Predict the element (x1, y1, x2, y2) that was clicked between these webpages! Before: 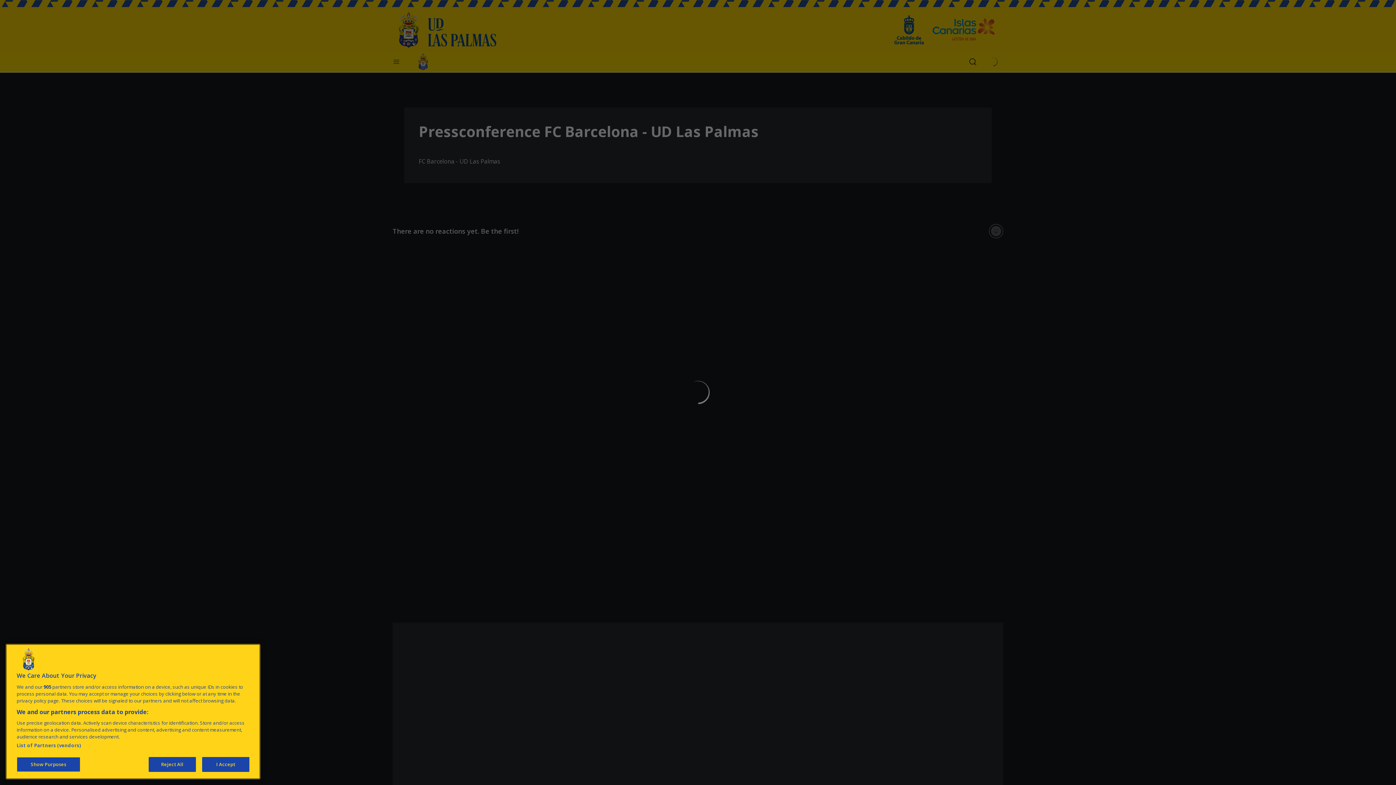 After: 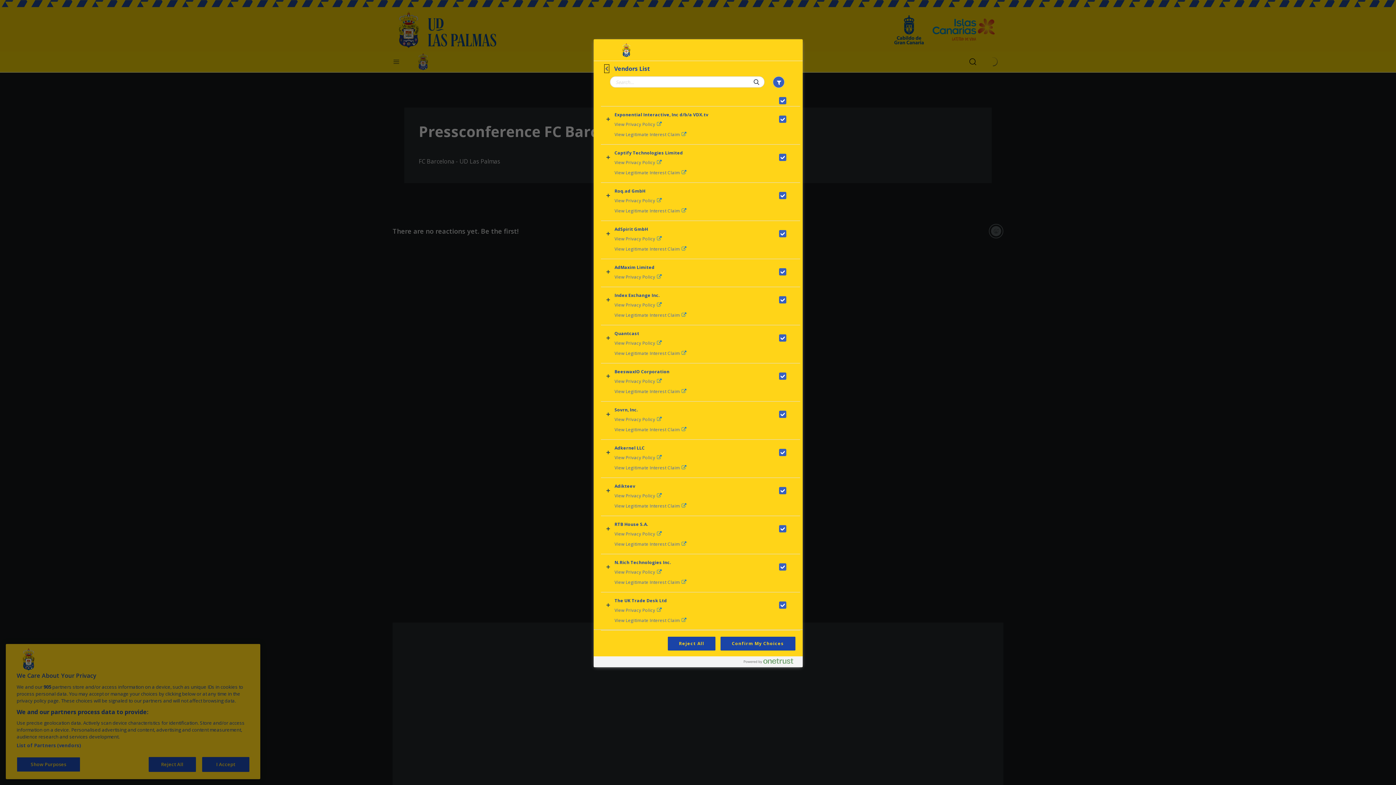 Action: bbox: (16, 742, 80, 749) label: List of Partners (vendors)